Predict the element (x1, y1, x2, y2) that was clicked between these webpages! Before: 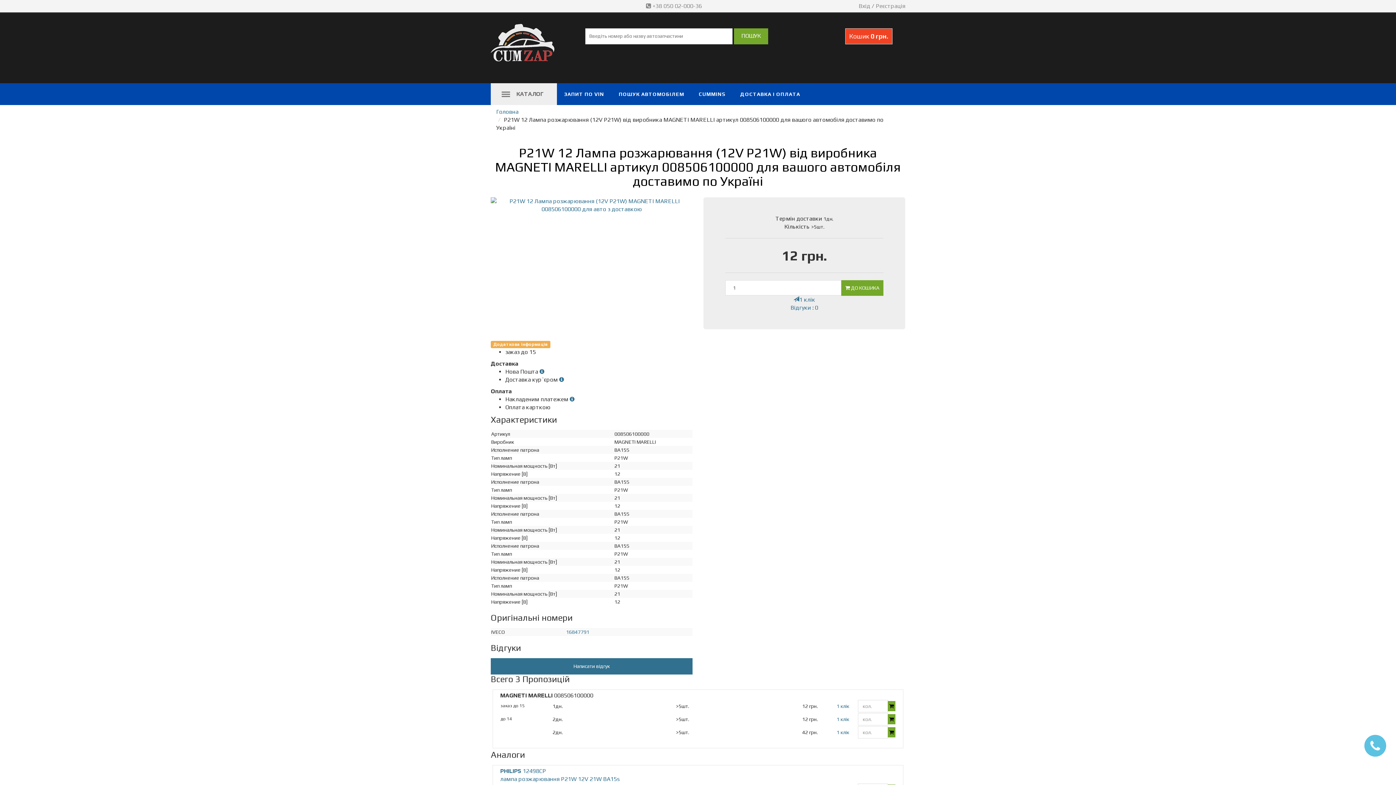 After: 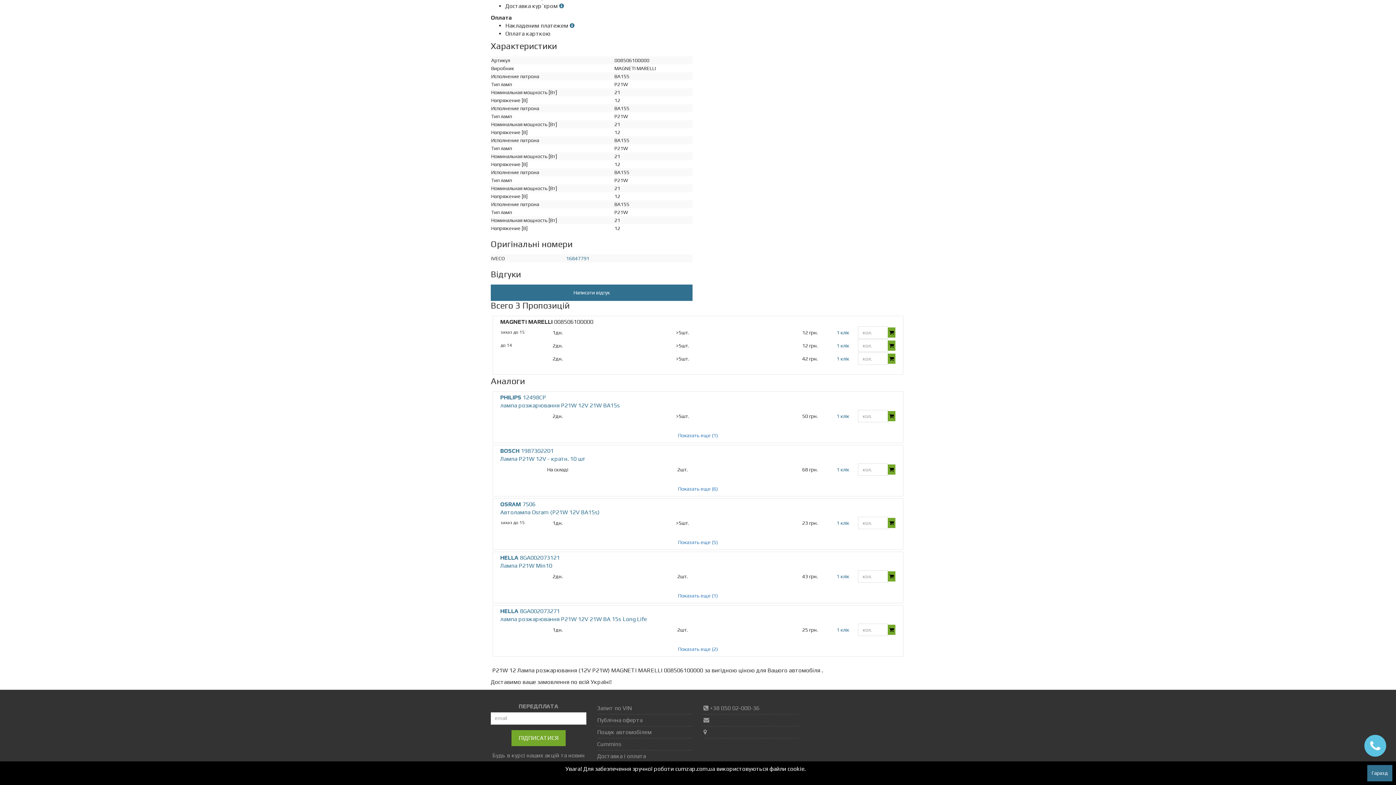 Action: label: Відгуки : 0 bbox: (790, 304, 818, 311)